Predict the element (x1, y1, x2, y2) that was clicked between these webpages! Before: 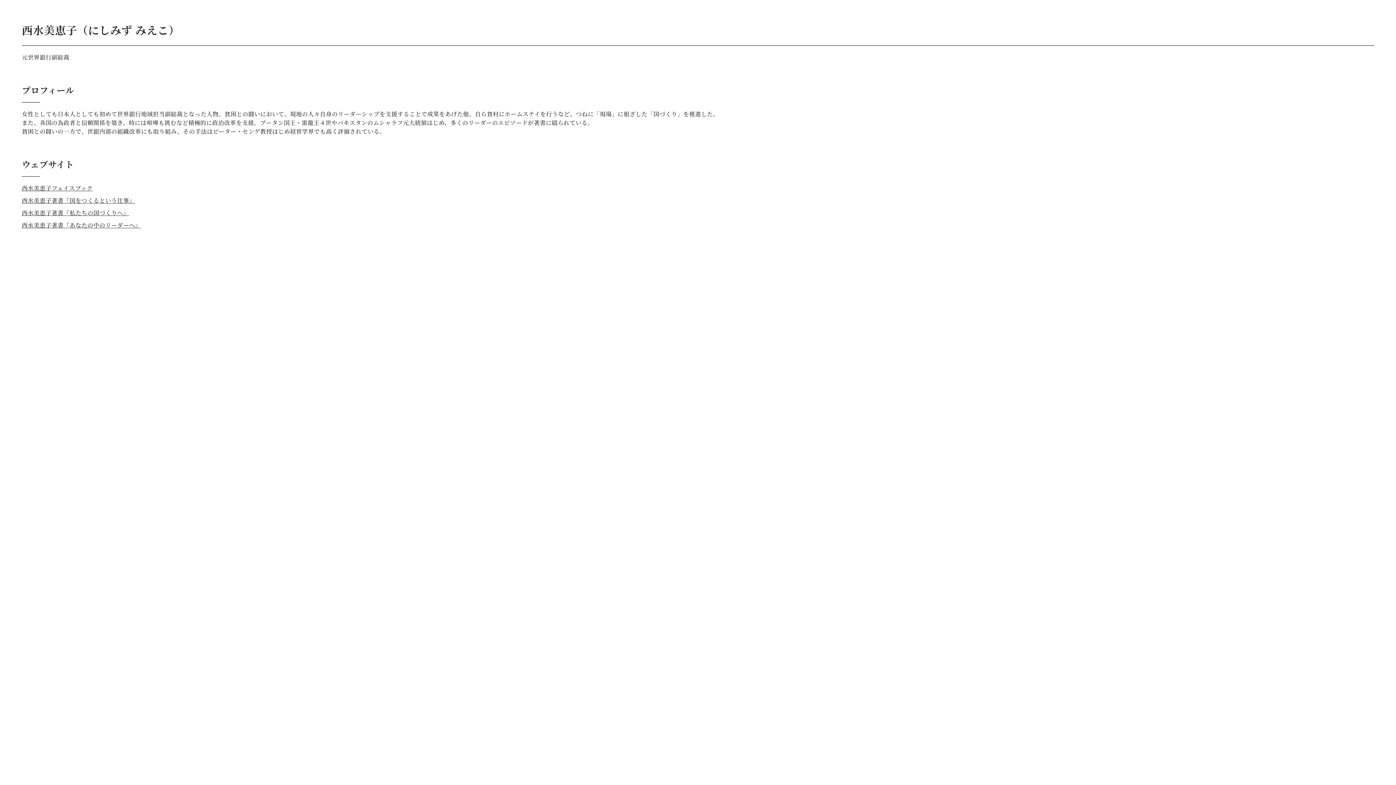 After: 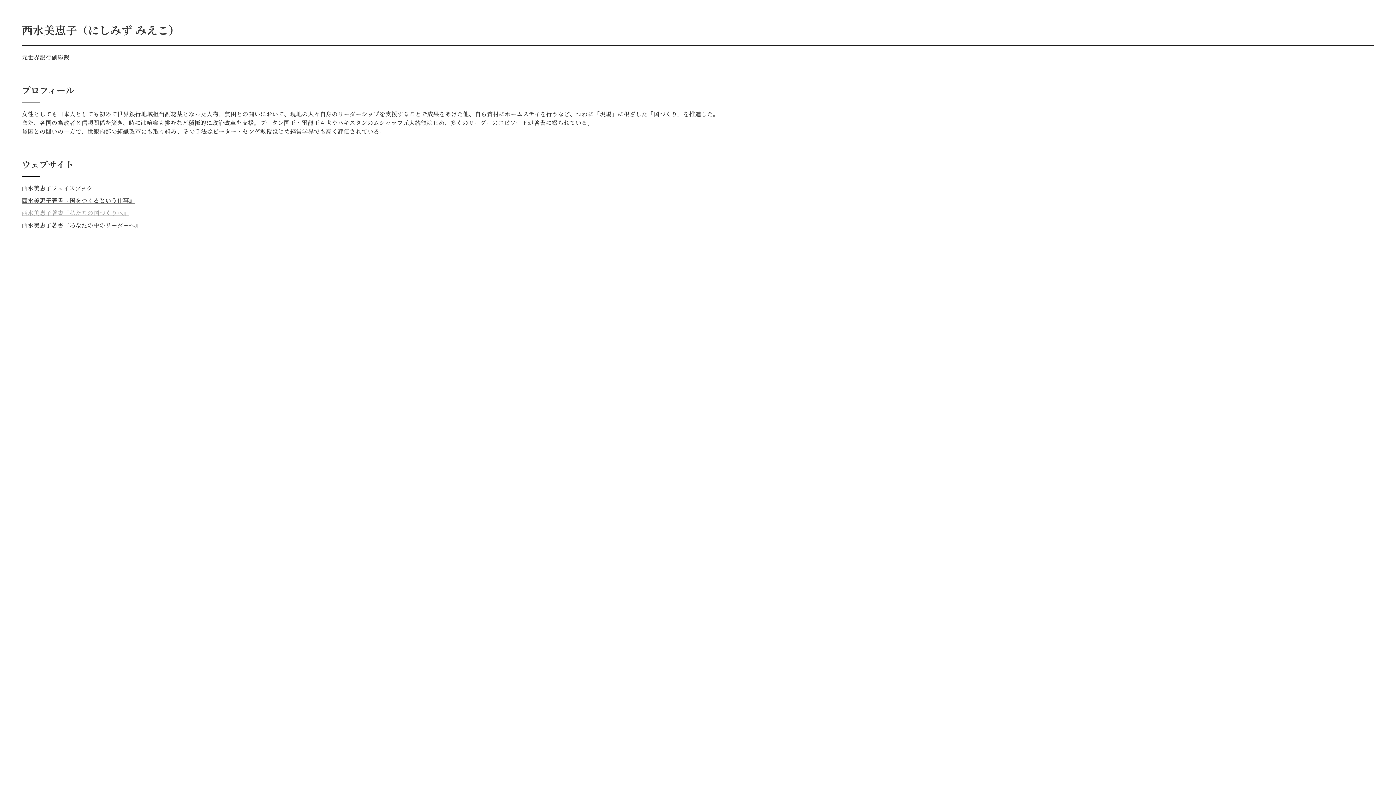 Action: bbox: (21, 208, 129, 217) label: 西水美恵子著書『私たちの国づくりへ』